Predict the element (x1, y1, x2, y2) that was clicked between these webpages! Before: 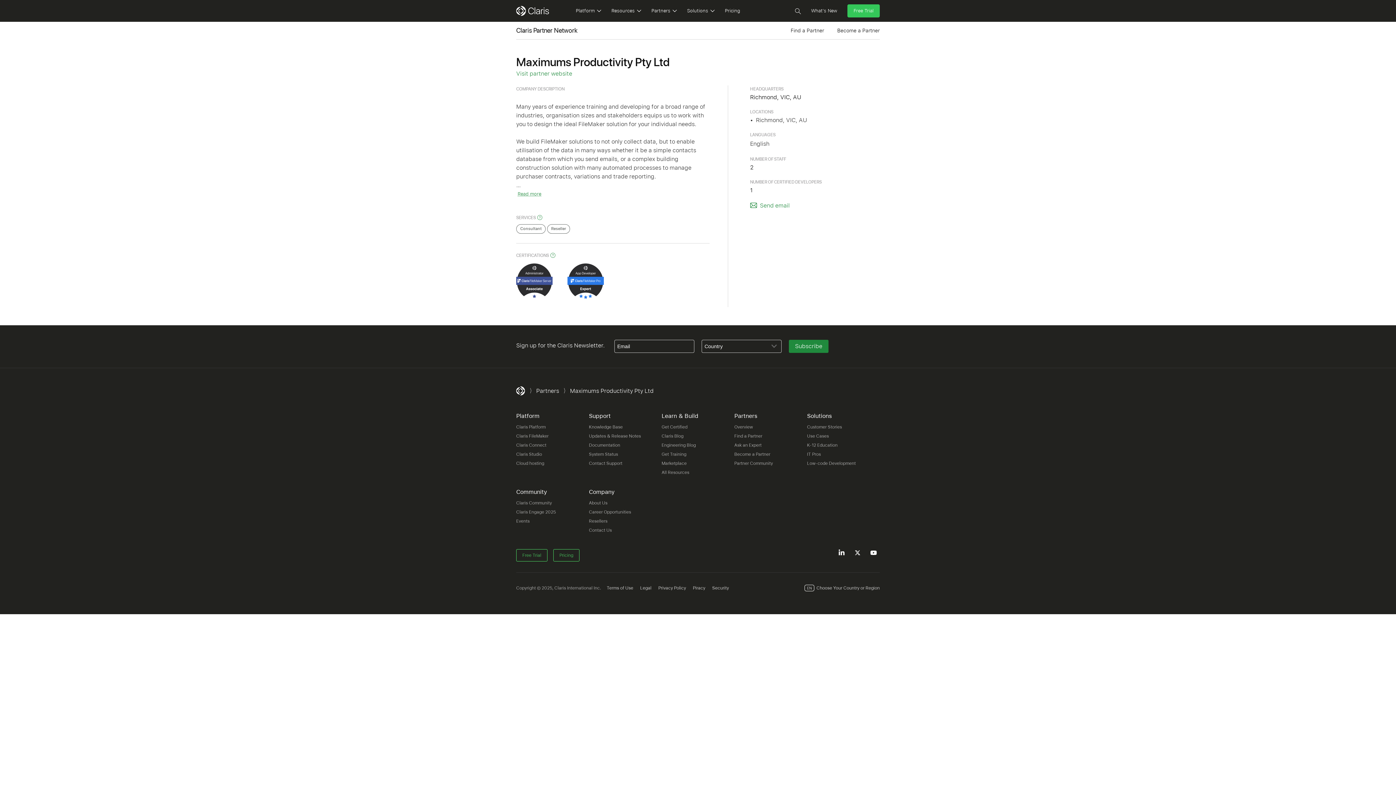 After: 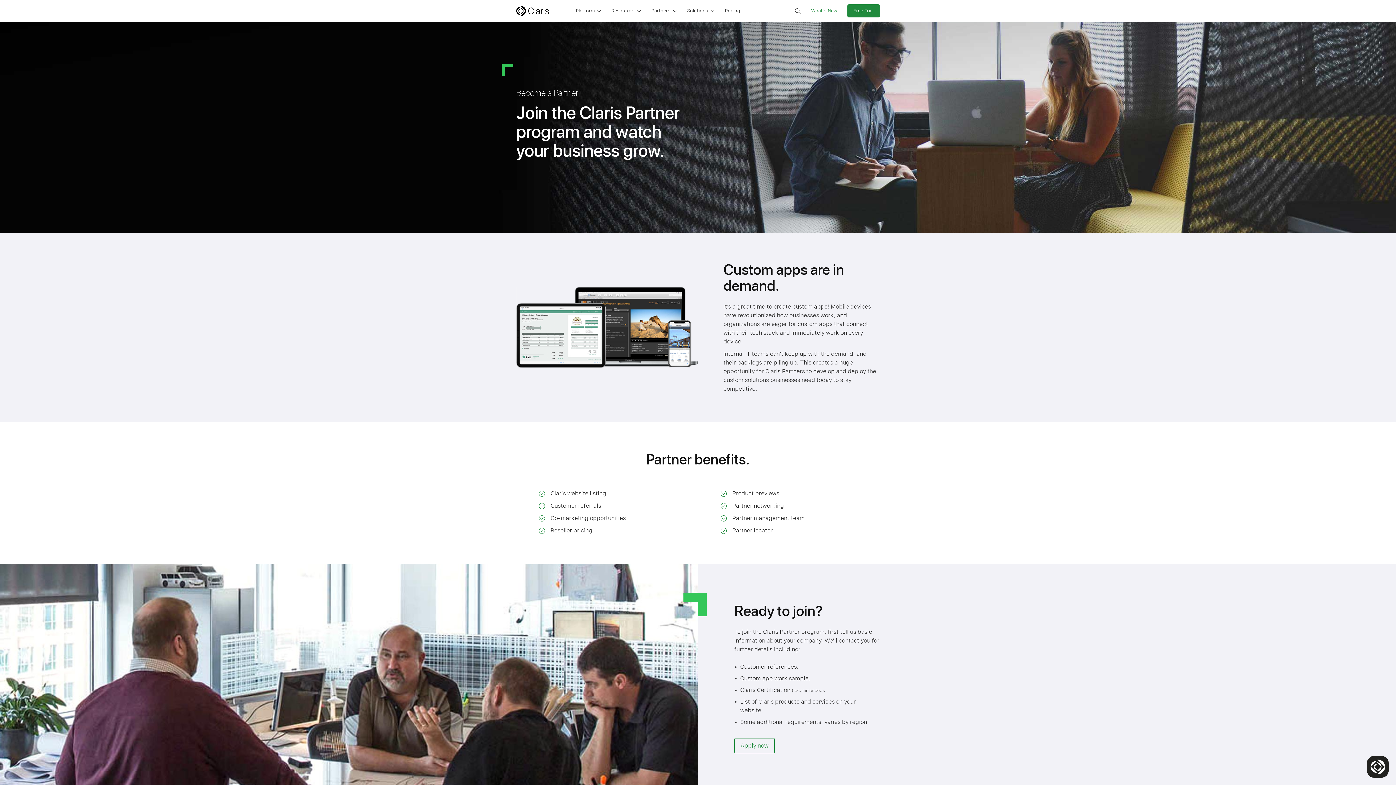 Action: label: Become a Partner bbox: (734, 452, 770, 457)